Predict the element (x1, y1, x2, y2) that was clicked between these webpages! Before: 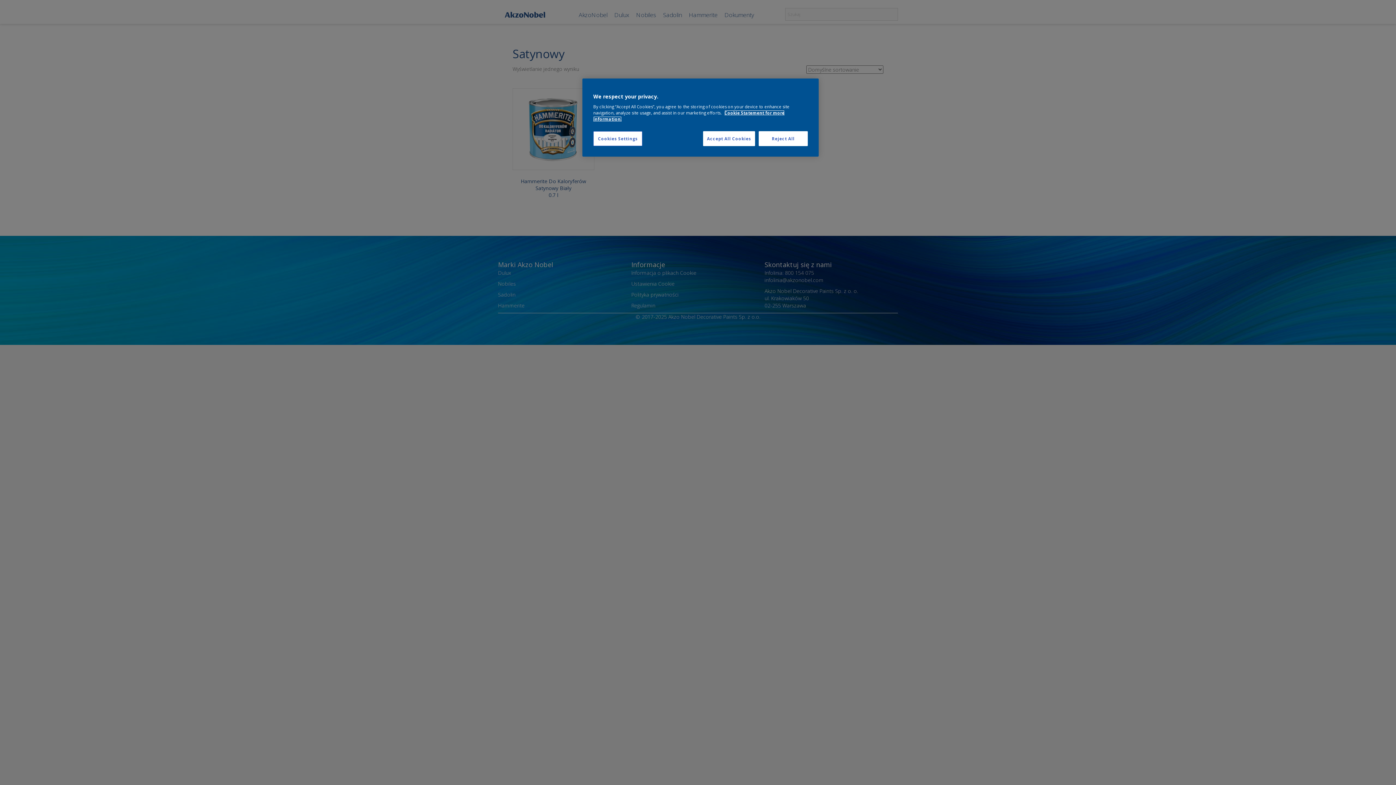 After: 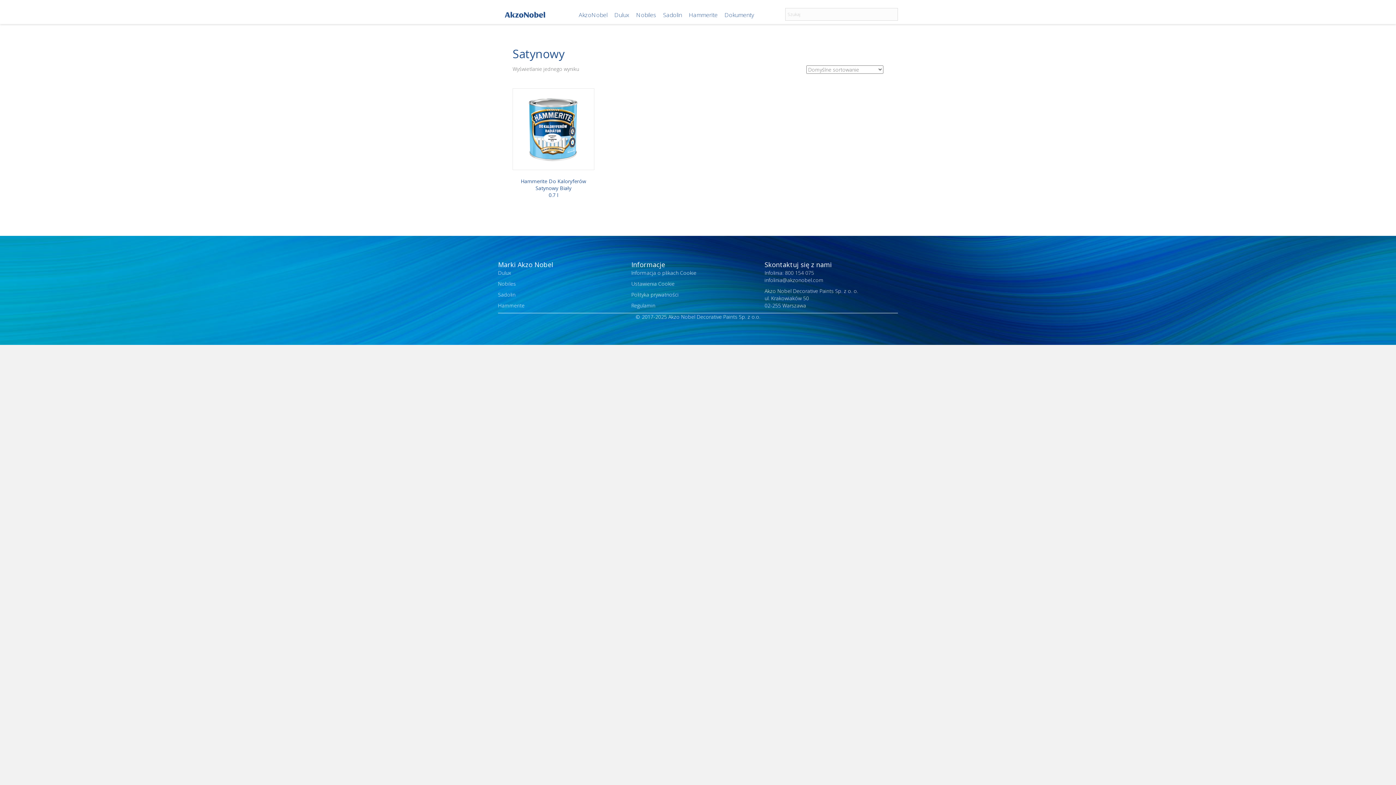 Action: label: Accept All Cookies bbox: (703, 131, 755, 146)